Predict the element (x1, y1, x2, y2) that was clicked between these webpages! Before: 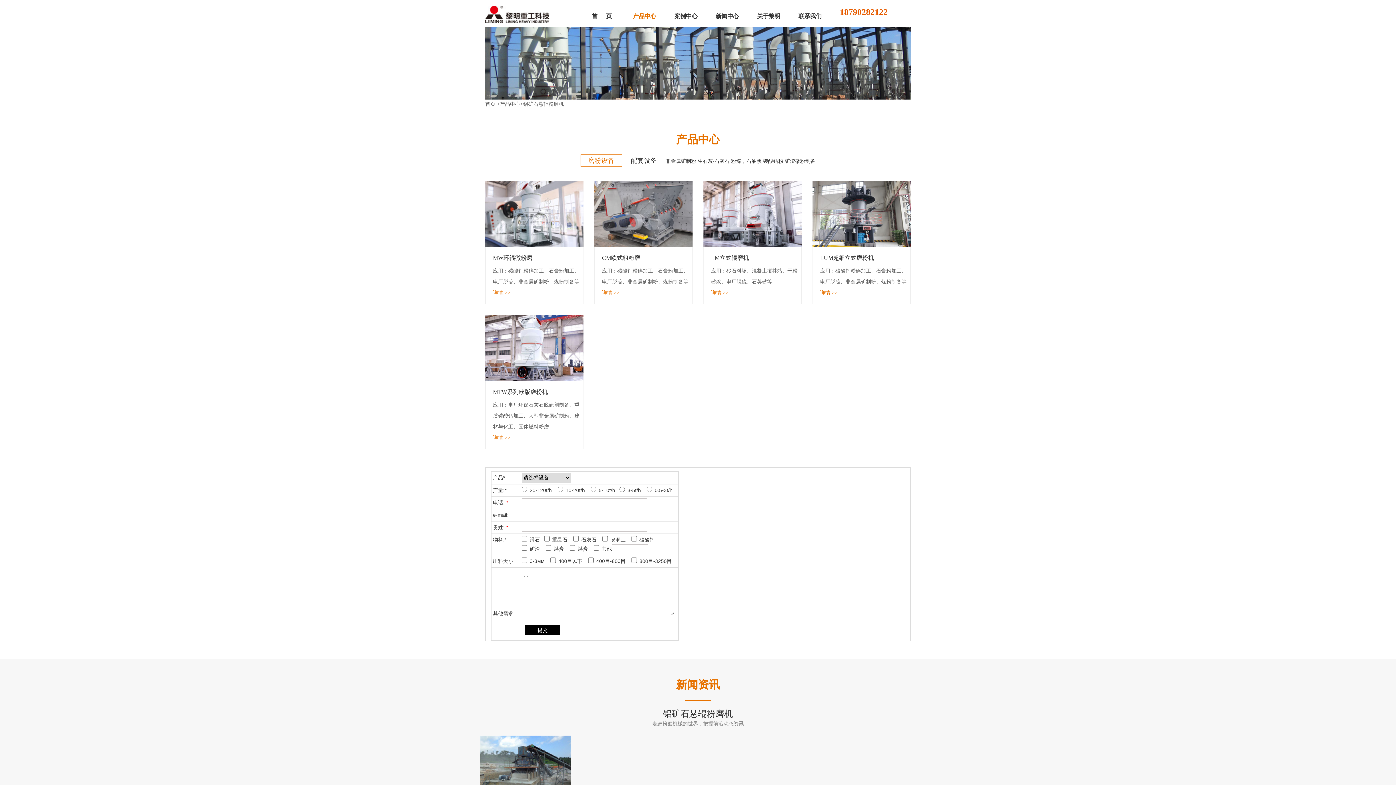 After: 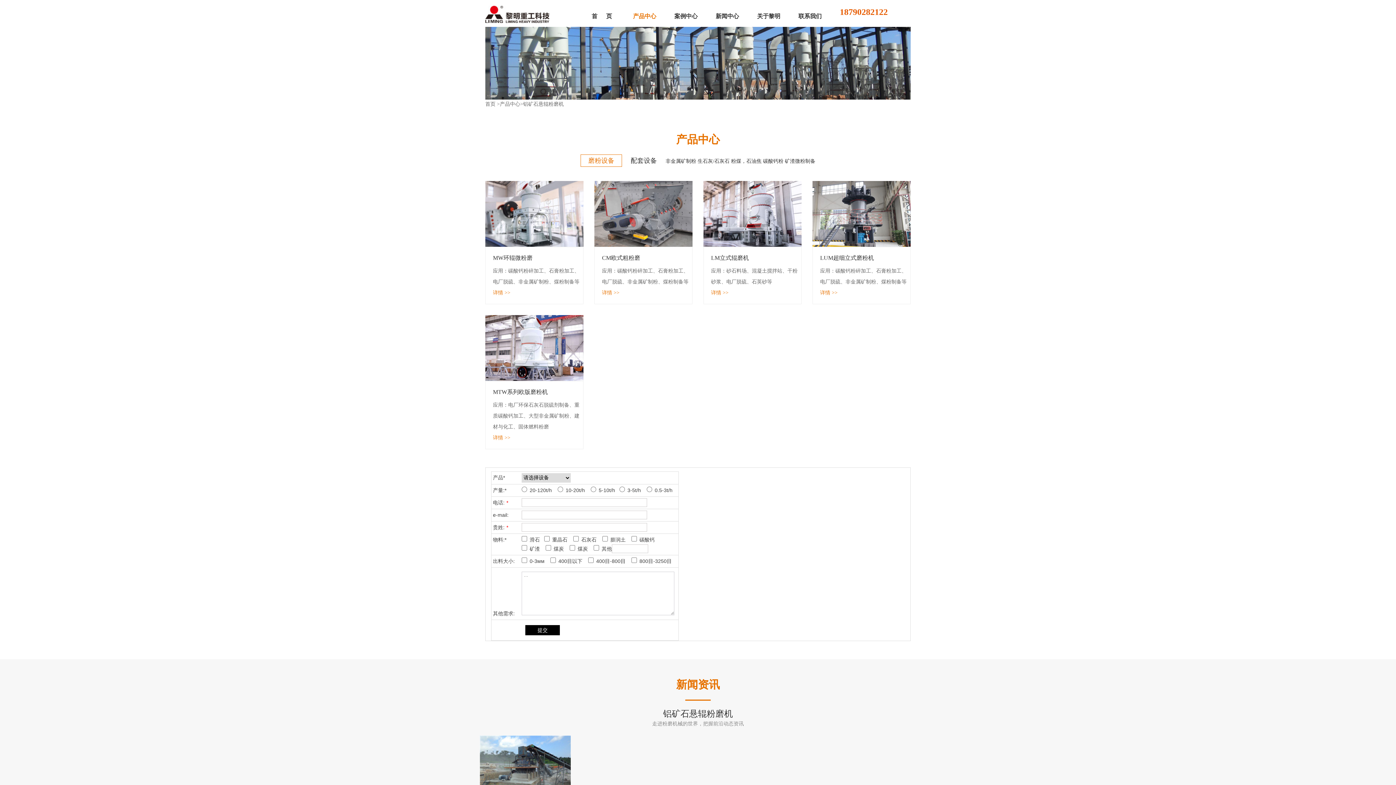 Action: bbox: (493, 290, 510, 295) label: 详情 >>